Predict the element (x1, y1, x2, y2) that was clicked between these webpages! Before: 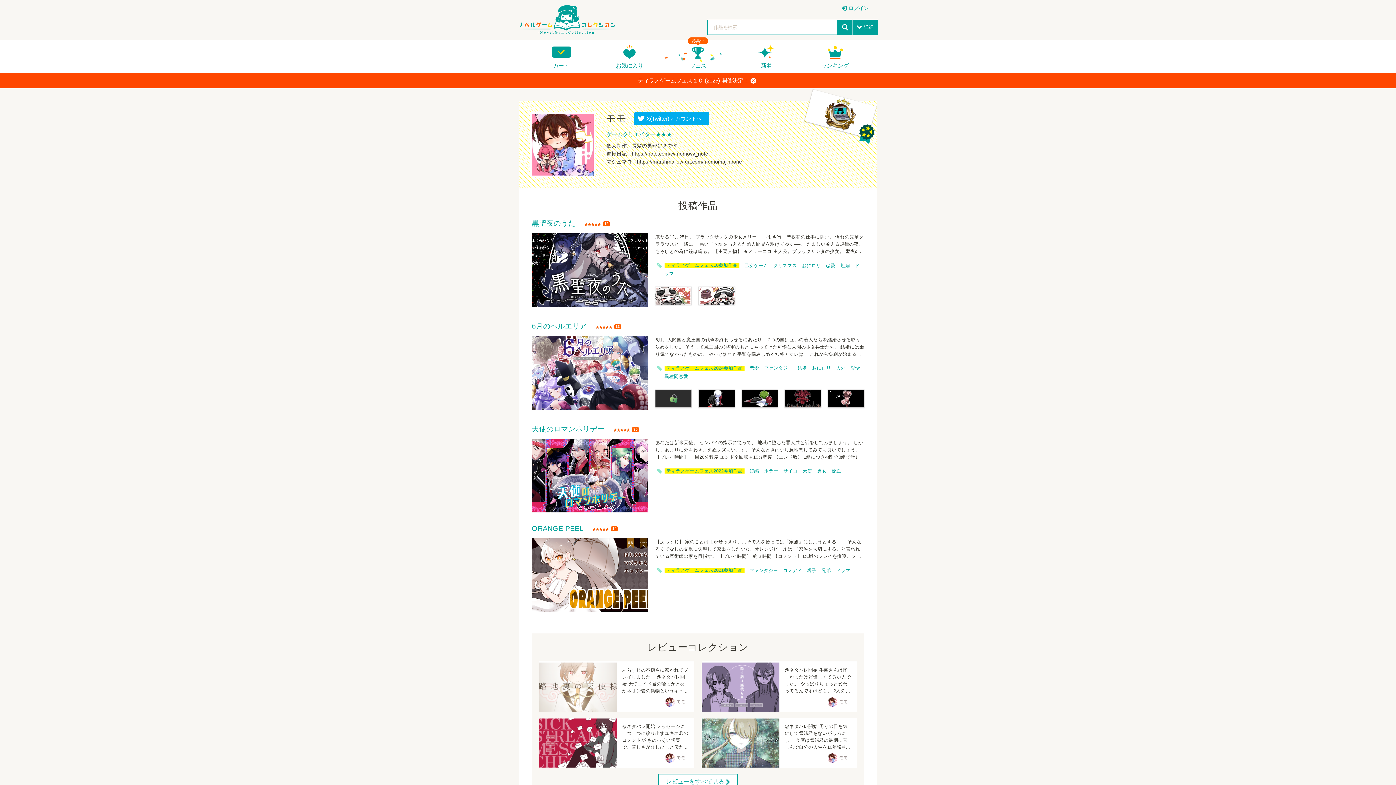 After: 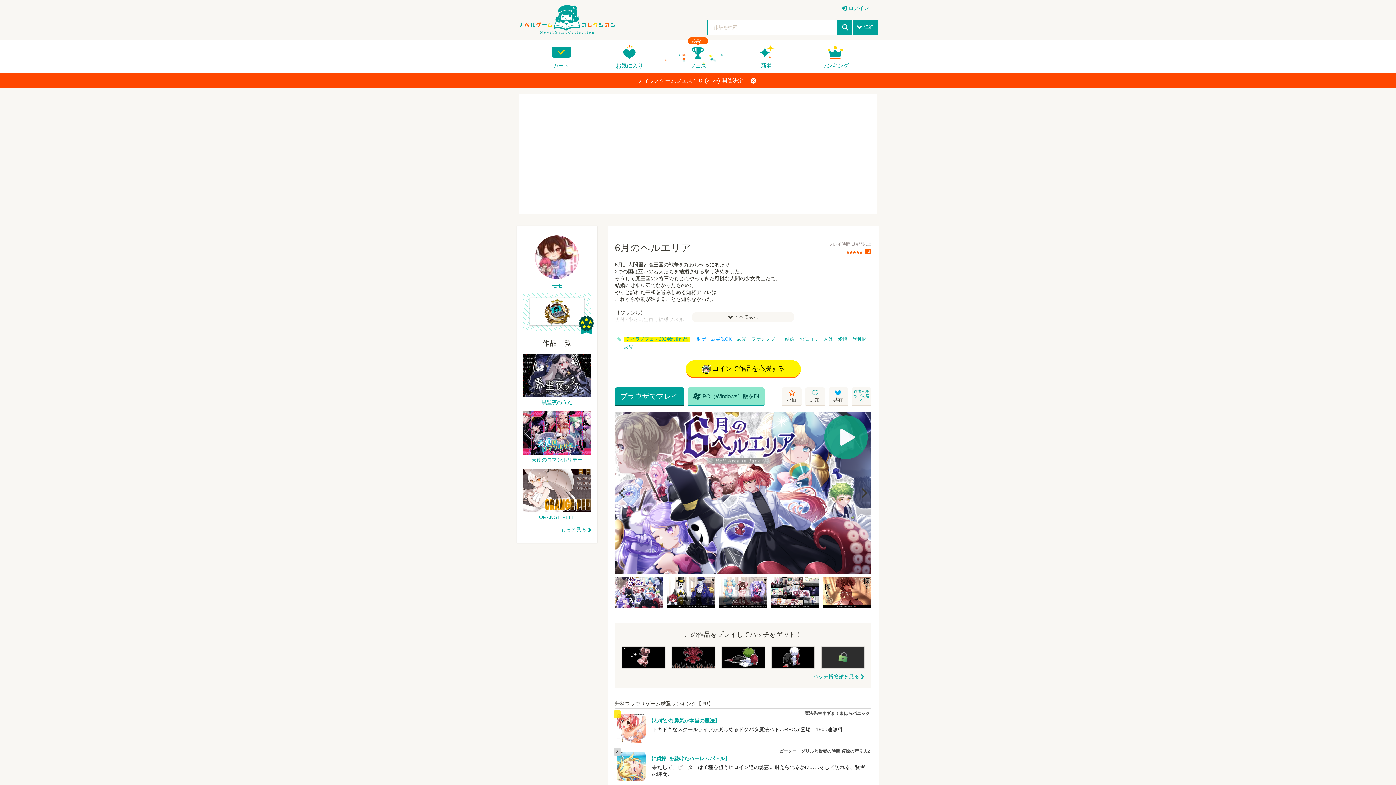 Action: label: 6月のヘルエリア bbox: (532, 323, 586, 329)